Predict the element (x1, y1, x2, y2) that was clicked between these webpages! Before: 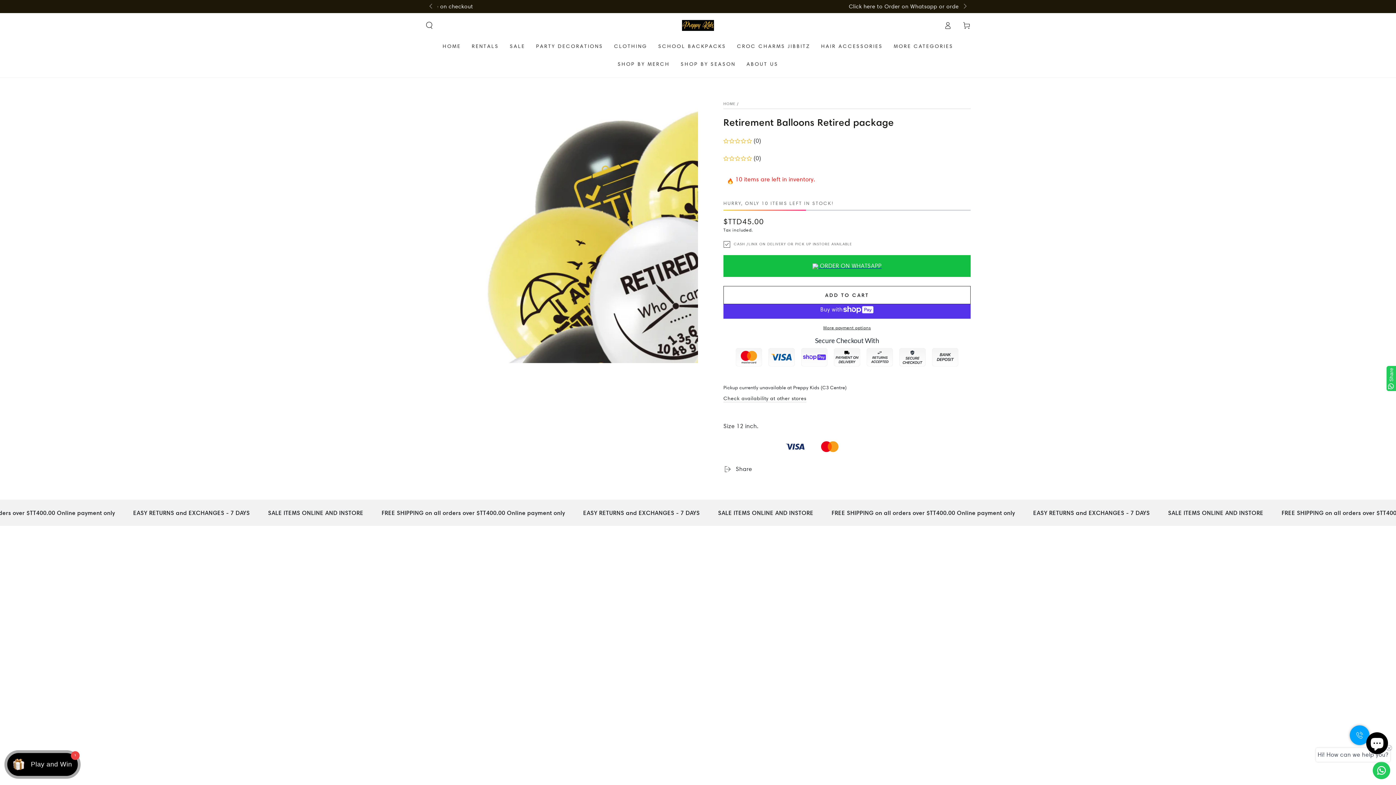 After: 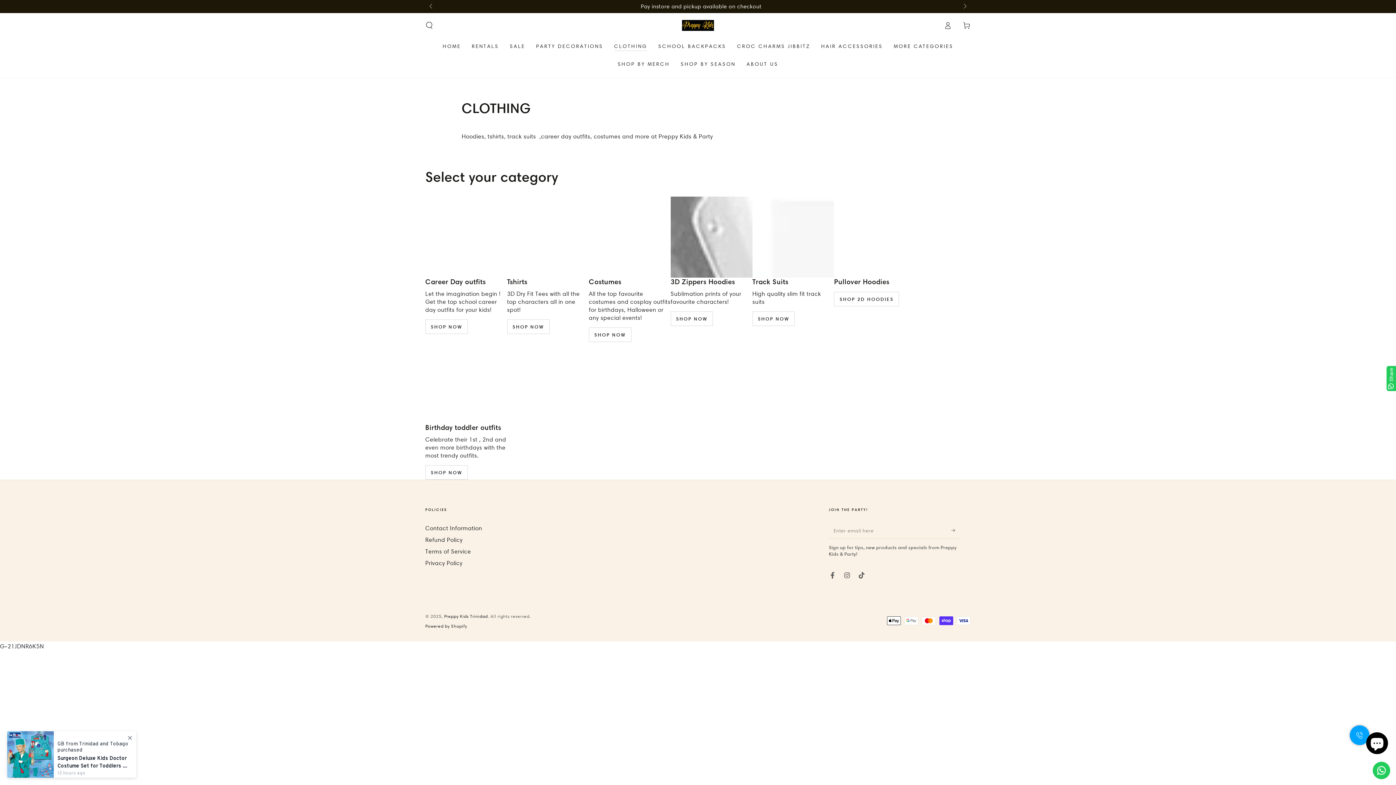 Action: label: CLOTHING bbox: (608, 37, 652, 55)